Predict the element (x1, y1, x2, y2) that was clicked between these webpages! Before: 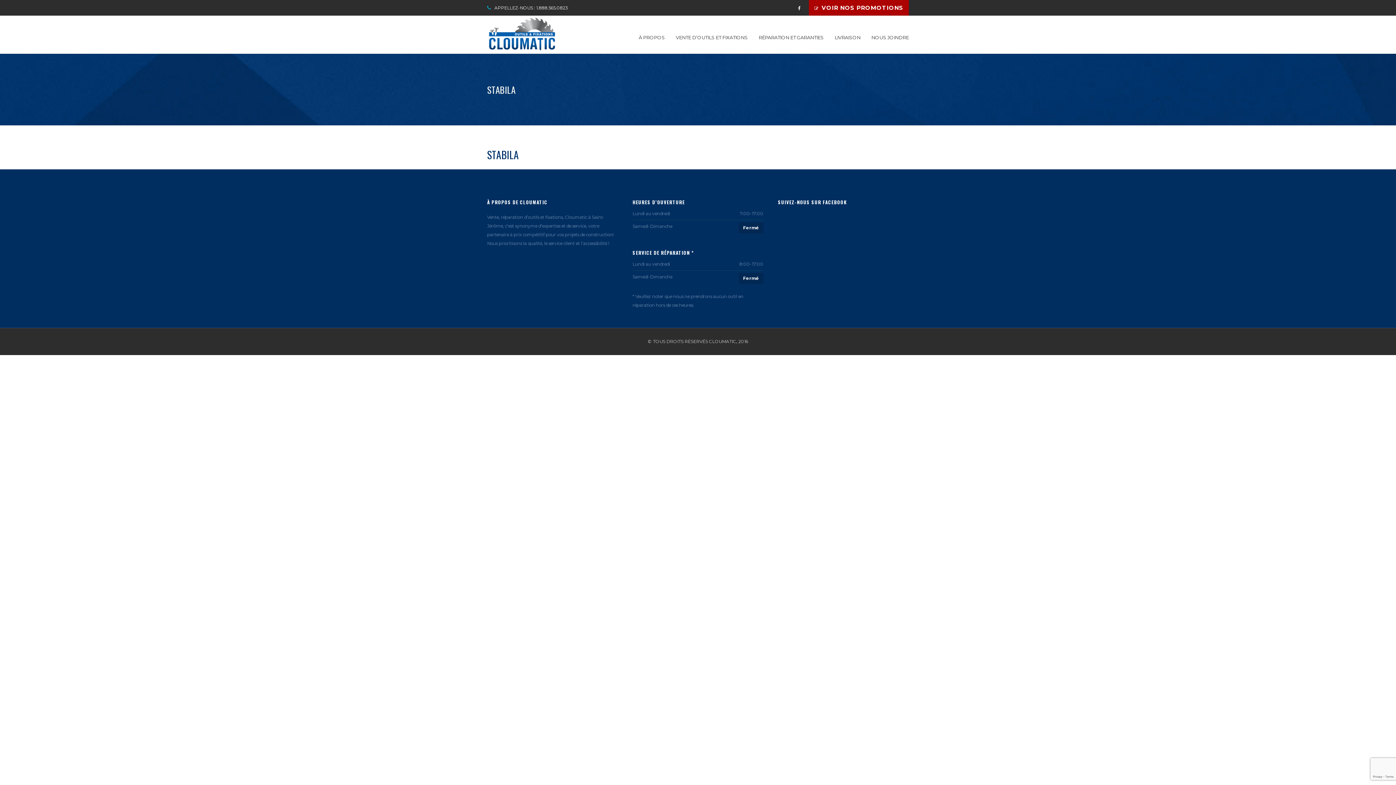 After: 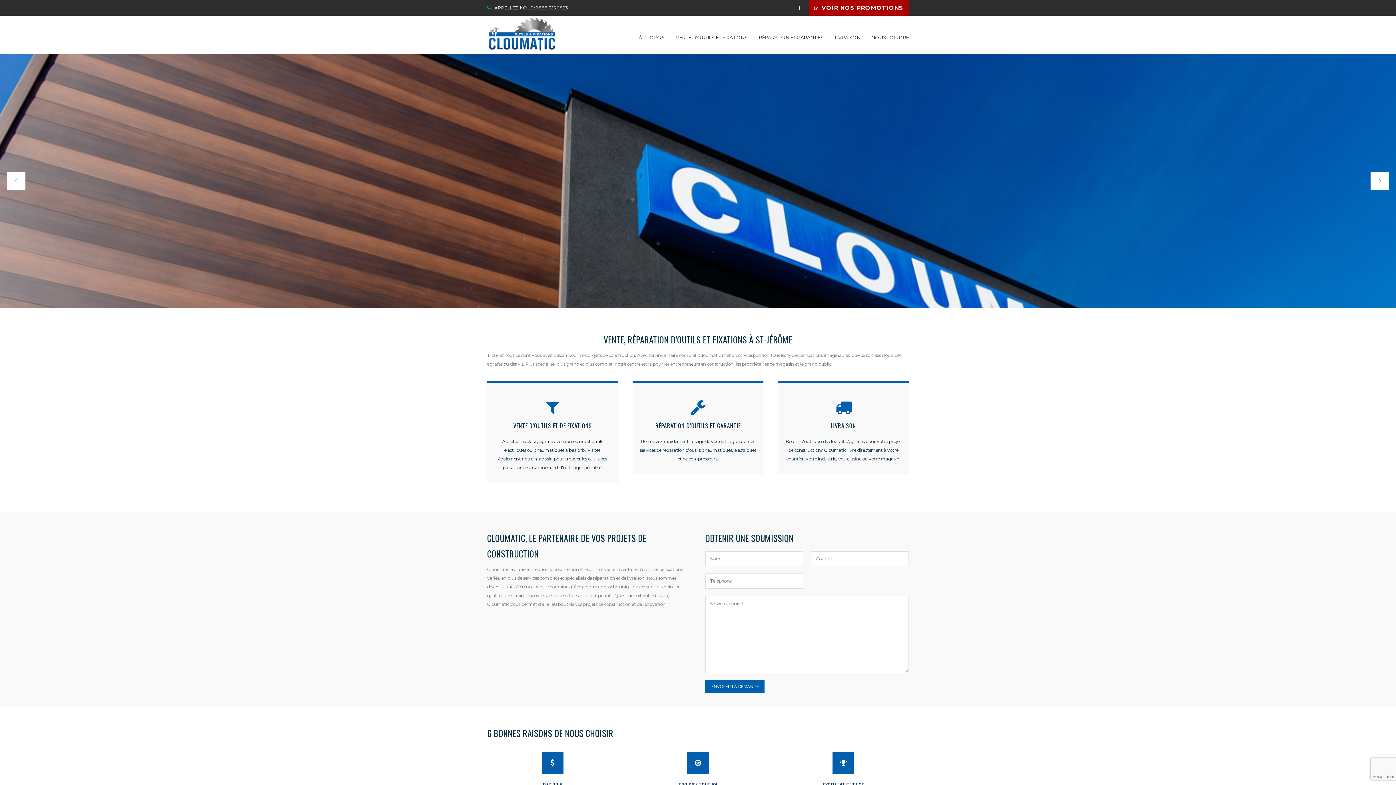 Action: bbox: (487, 44, 558, 52)